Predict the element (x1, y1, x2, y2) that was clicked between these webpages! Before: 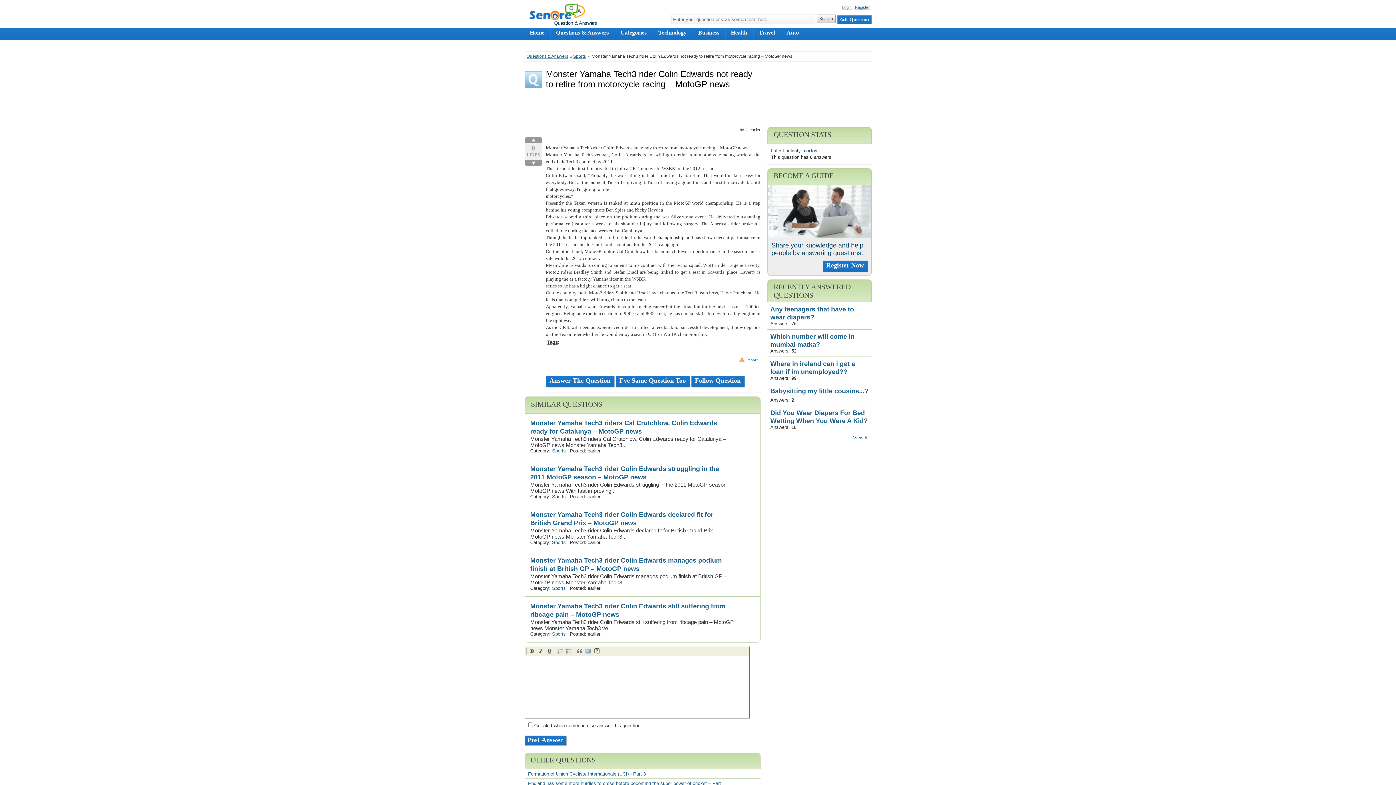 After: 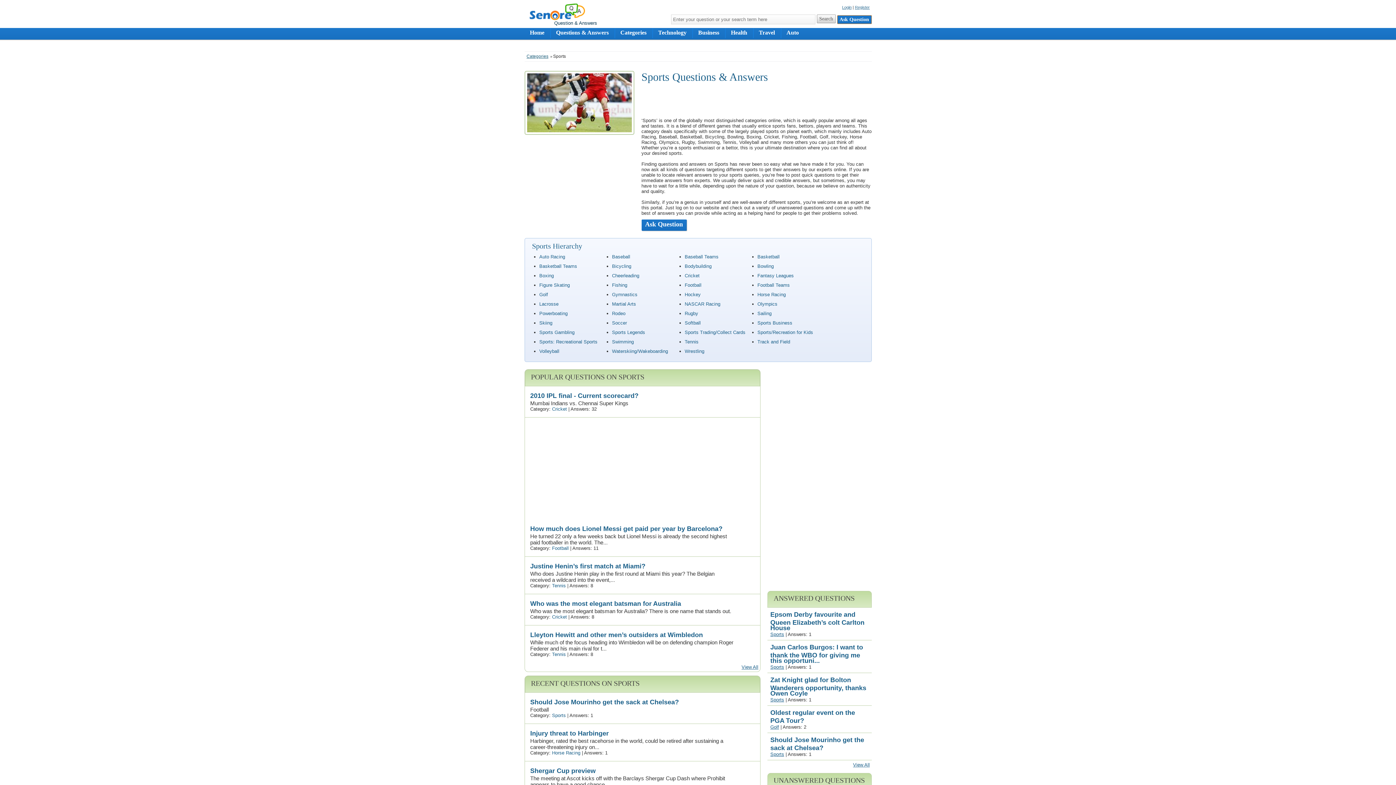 Action: label: Sports bbox: (552, 448, 566, 453)